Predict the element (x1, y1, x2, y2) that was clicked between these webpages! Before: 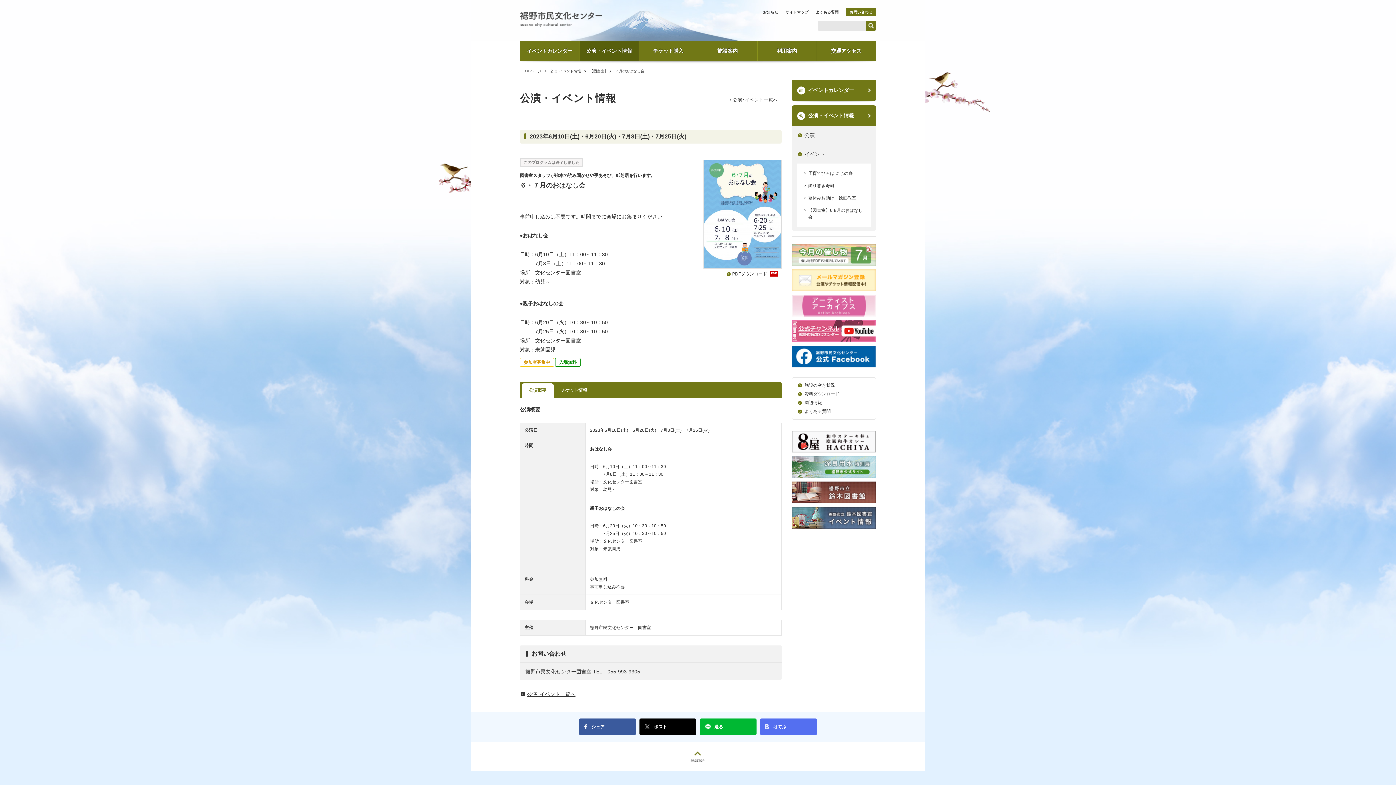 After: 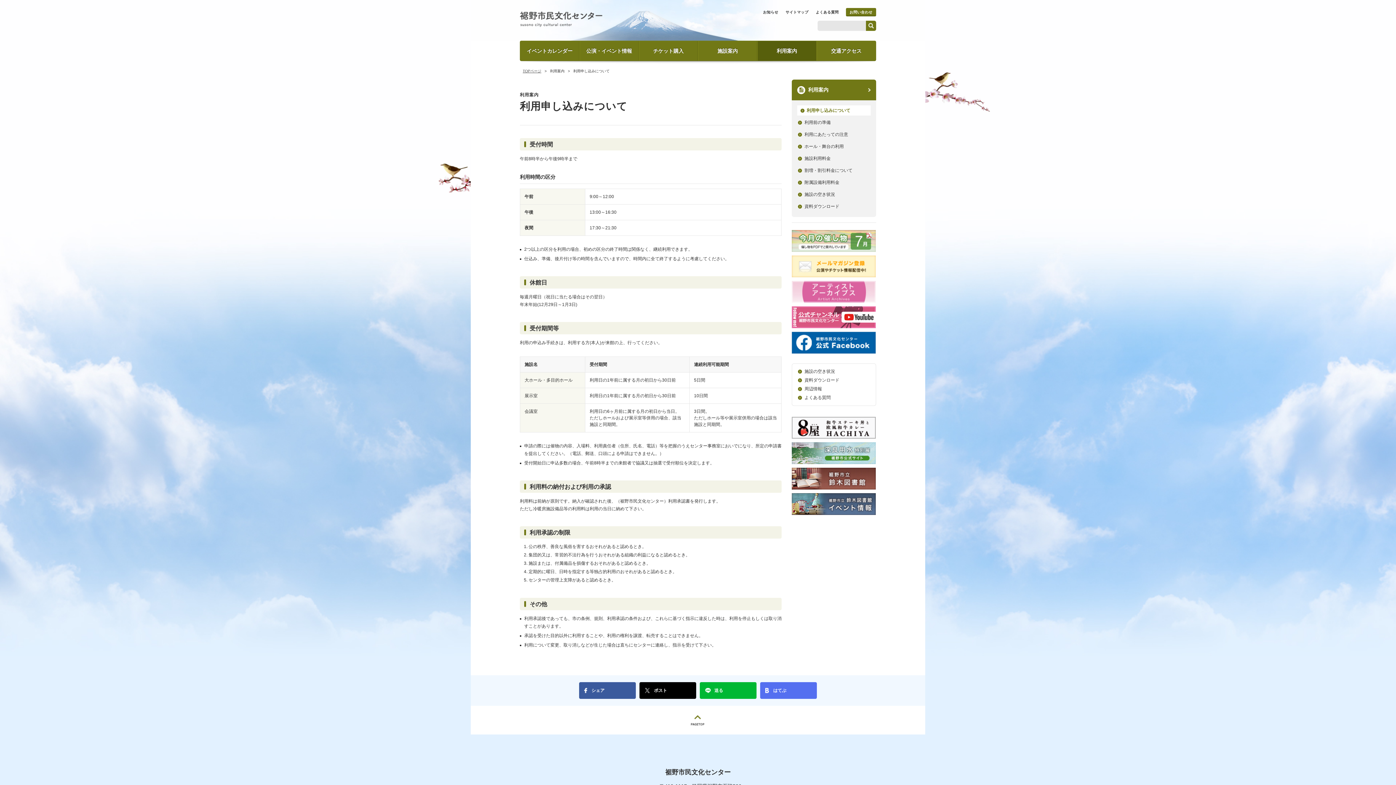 Action: bbox: (757, 41, 816, 60) label: 利用案内